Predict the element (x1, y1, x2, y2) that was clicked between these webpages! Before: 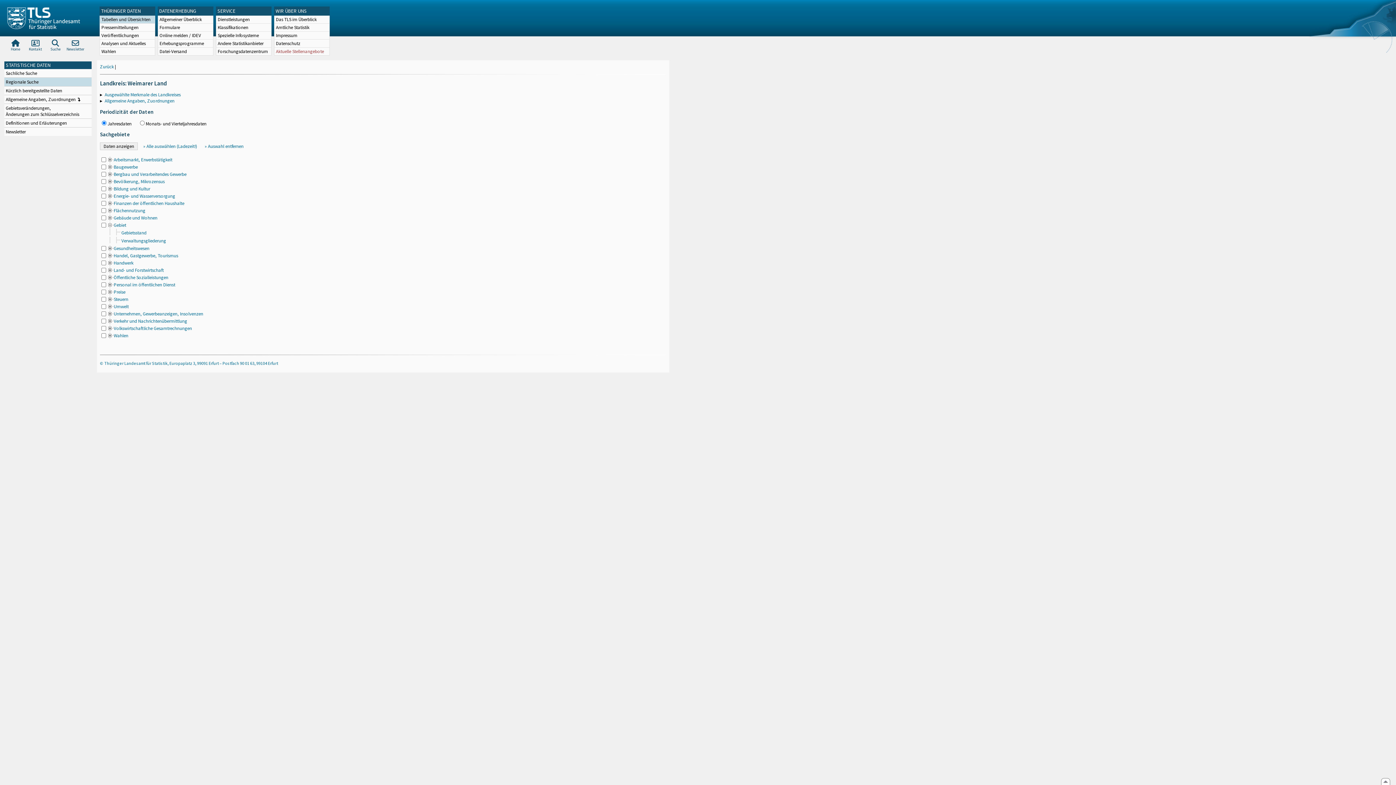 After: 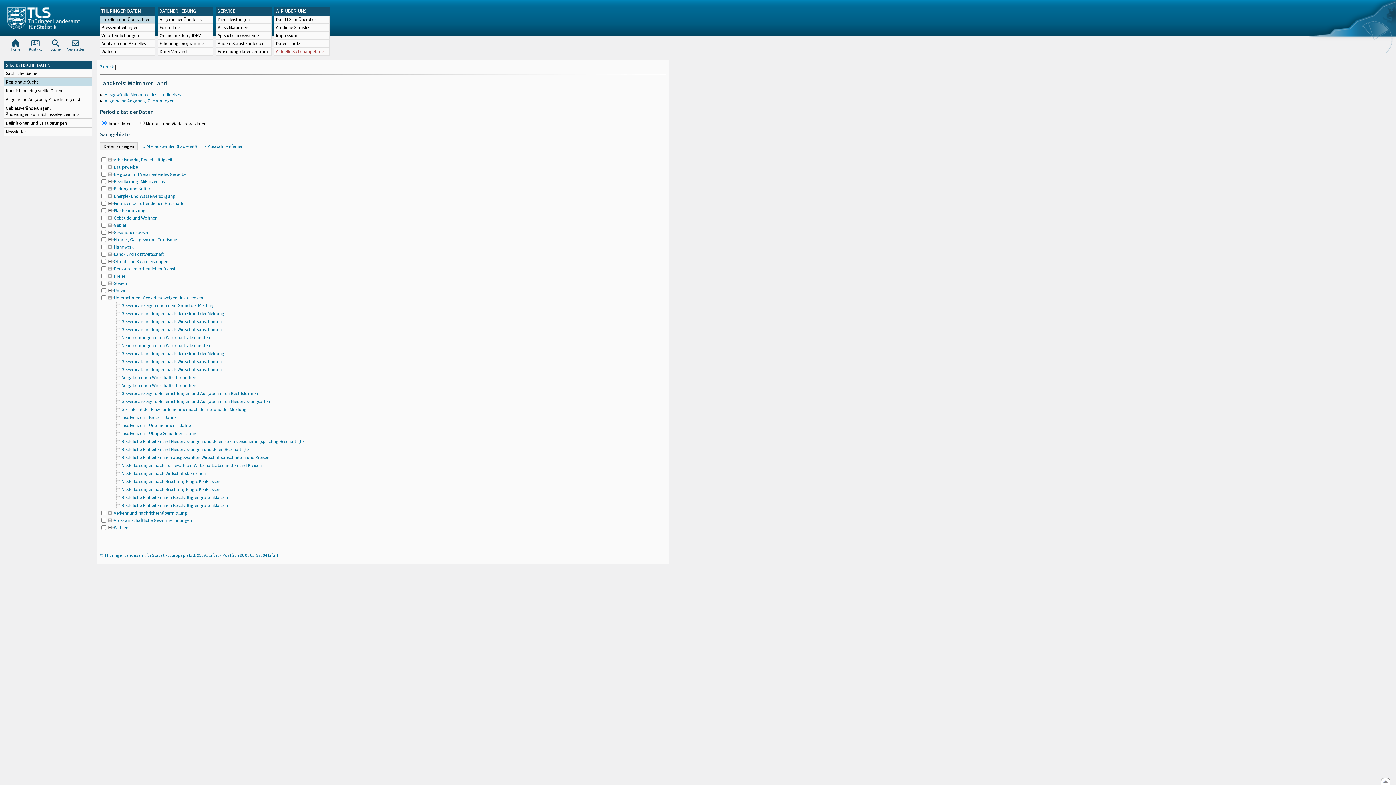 Action: bbox: (107, 310, 203, 316) label: Unternehmen, Gewerbeanzeigen, Insolvenzen
.